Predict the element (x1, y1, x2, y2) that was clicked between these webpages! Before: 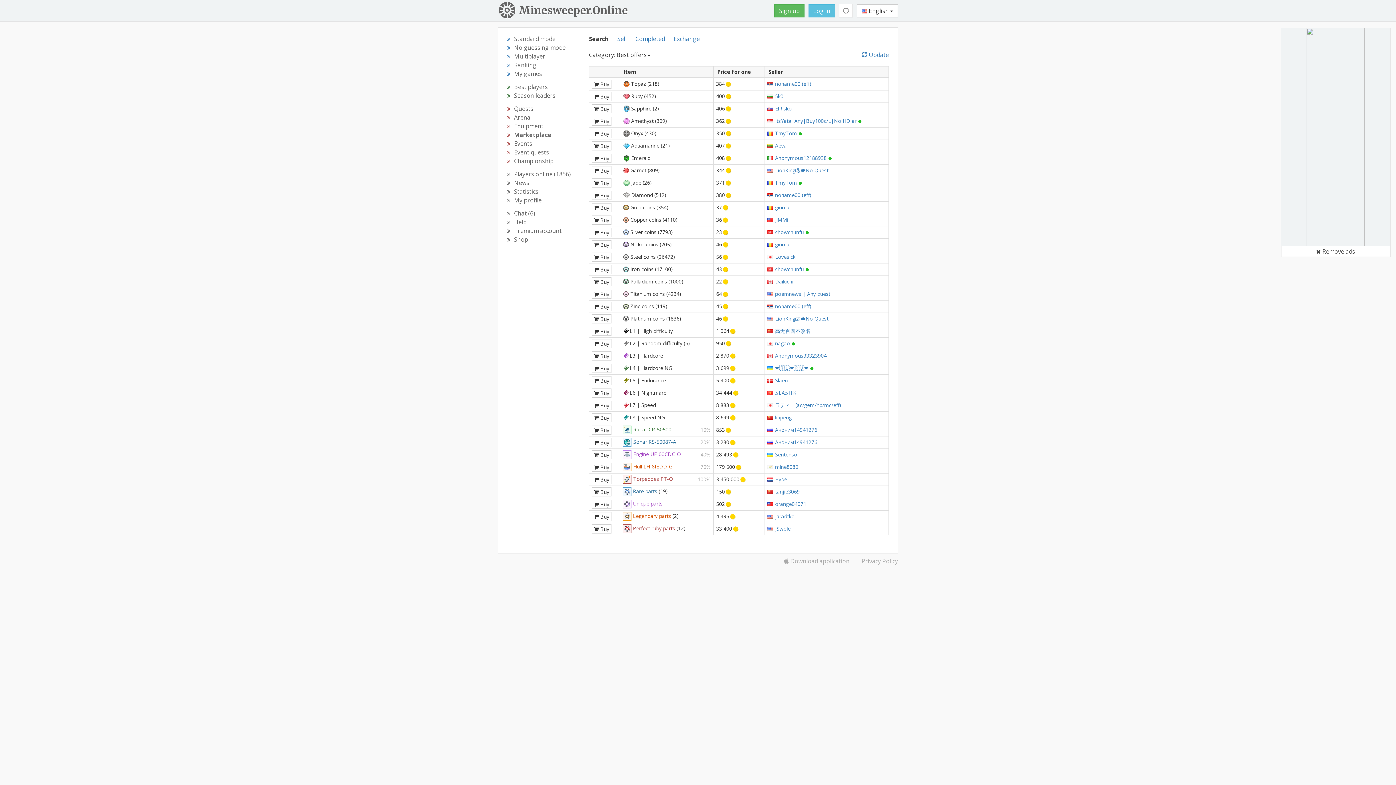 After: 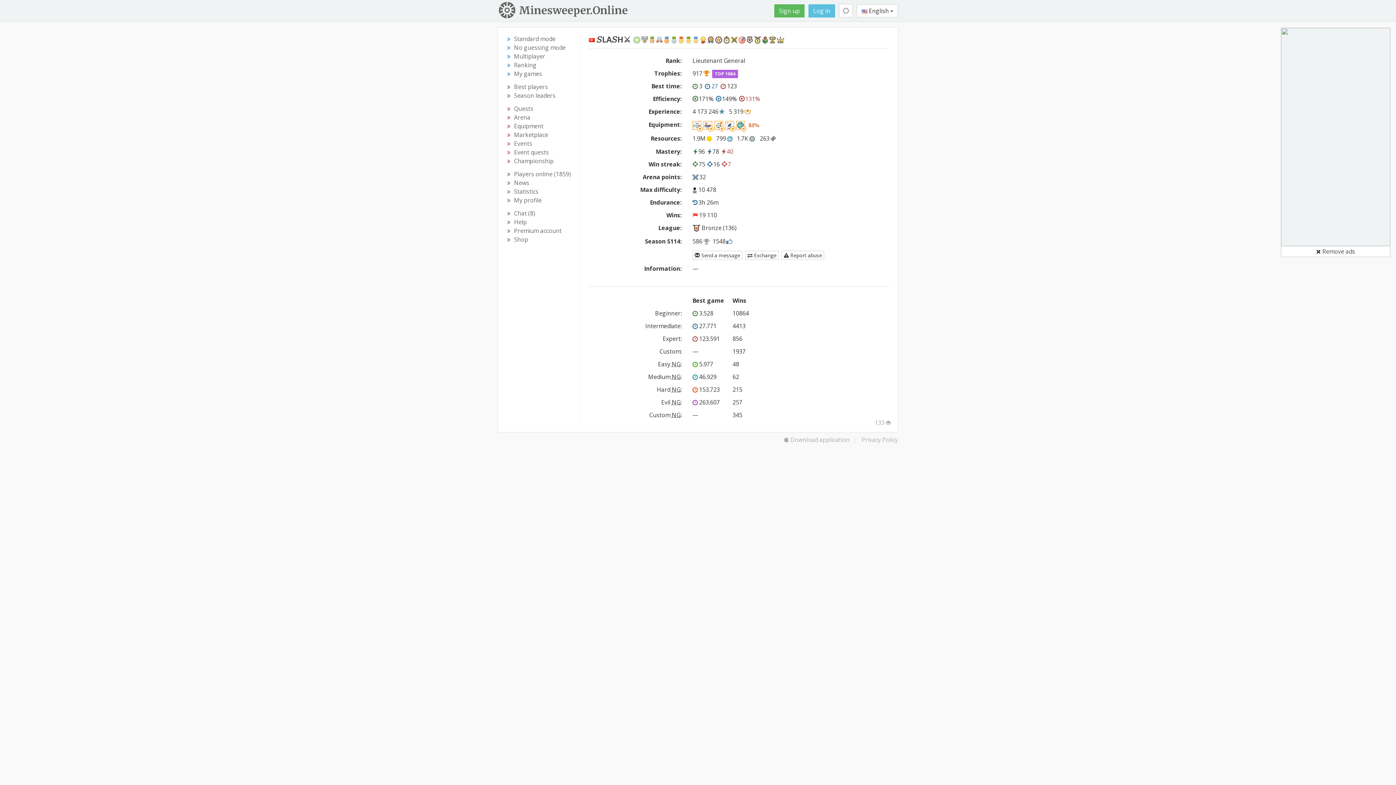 Action: label: 𝑆LA𝑆H⚔️ bbox: (775, 389, 797, 396)